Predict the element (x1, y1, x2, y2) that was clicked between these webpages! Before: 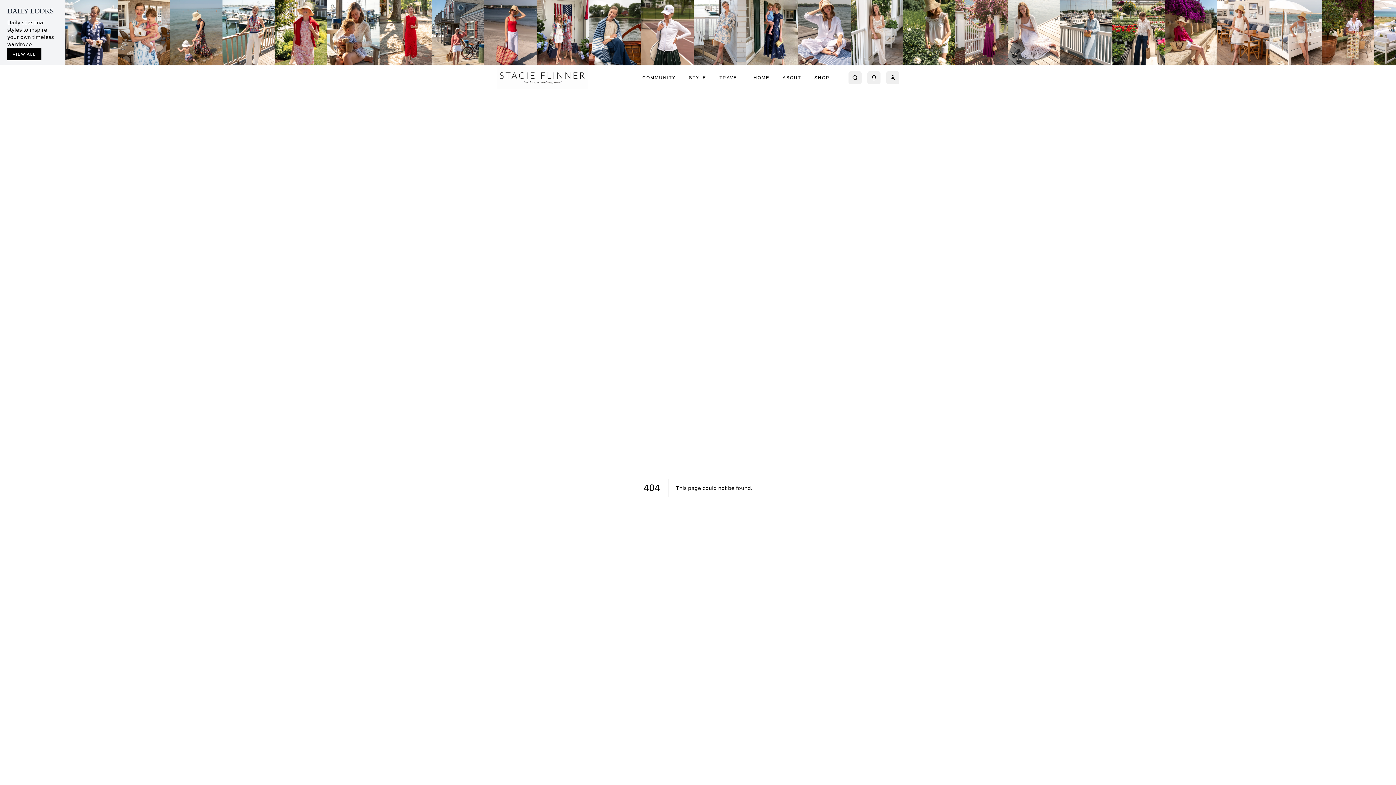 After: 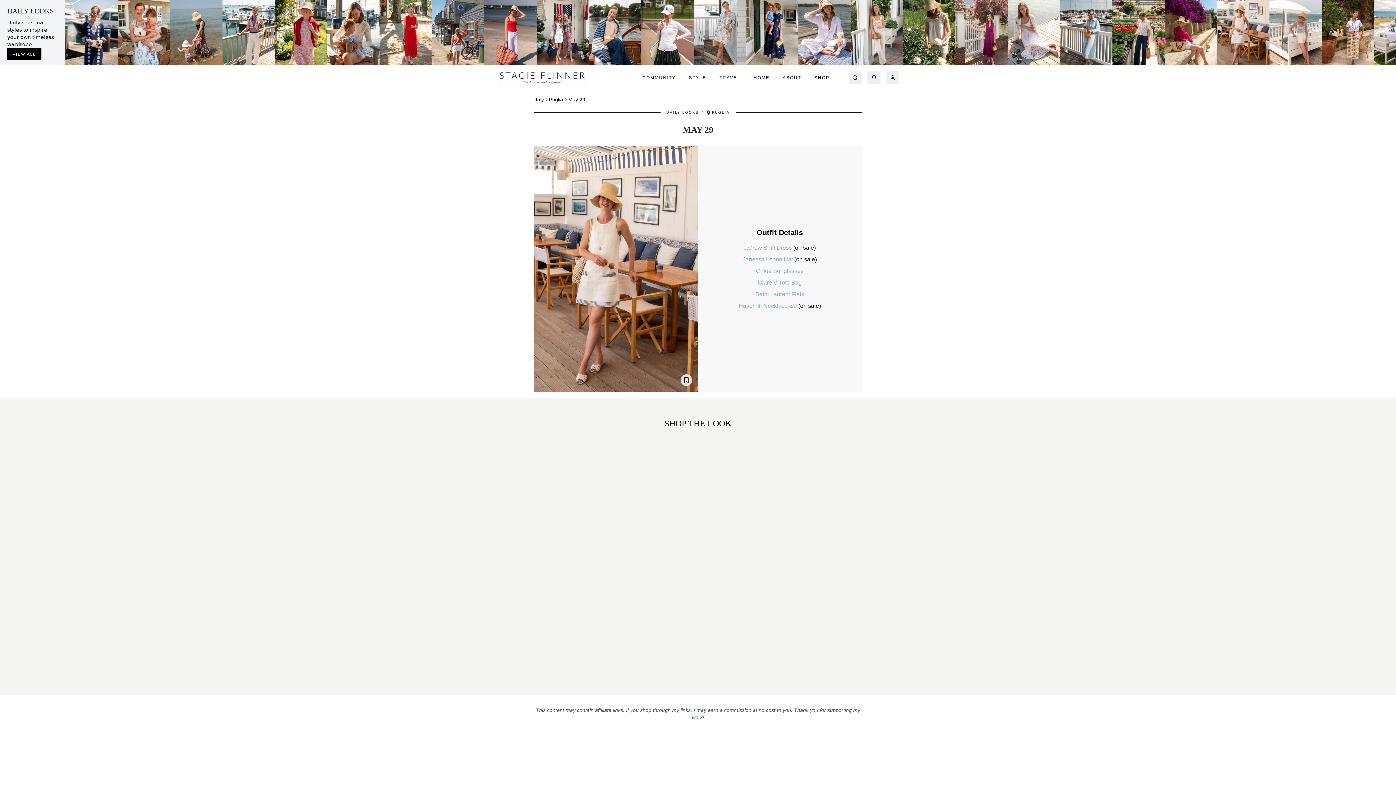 Action: bbox: (1217, 0, 1269, 65)